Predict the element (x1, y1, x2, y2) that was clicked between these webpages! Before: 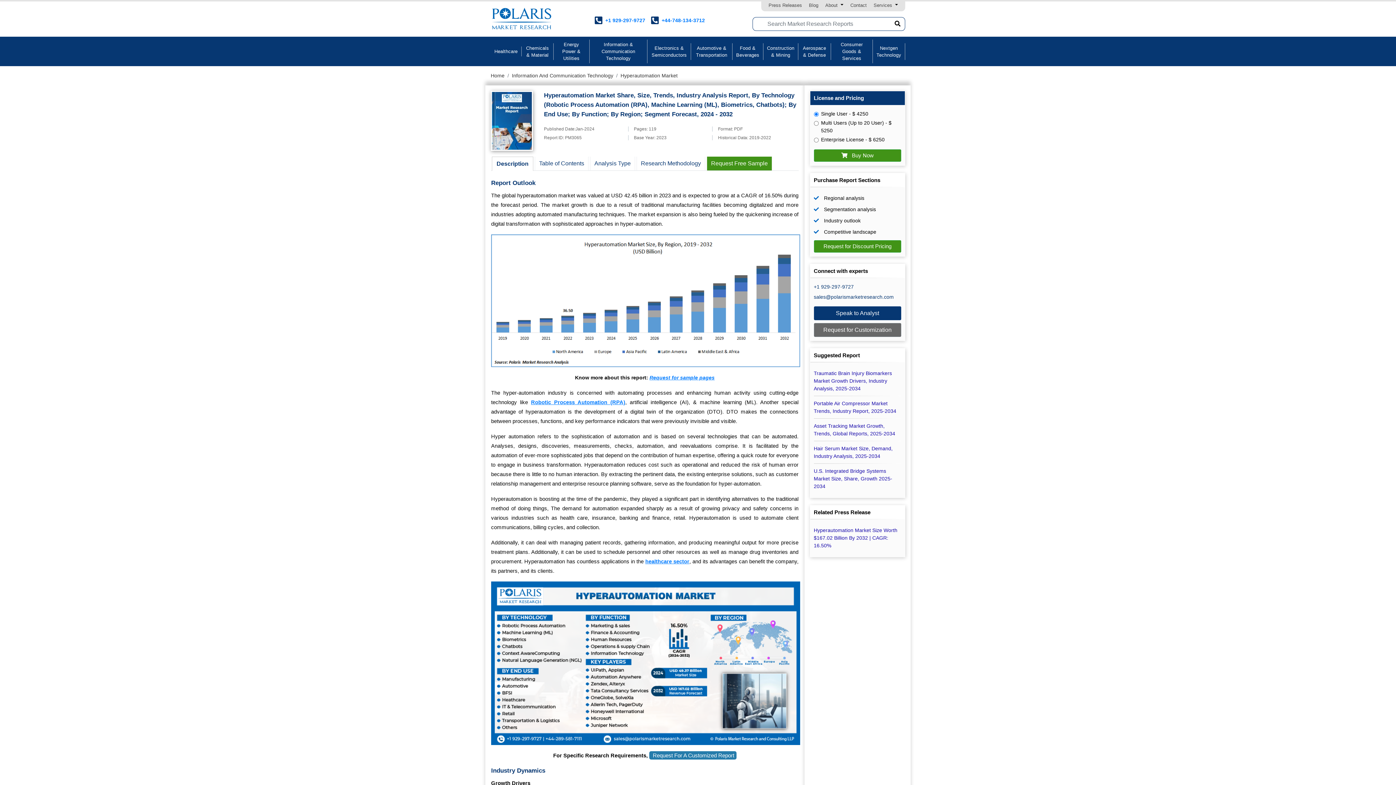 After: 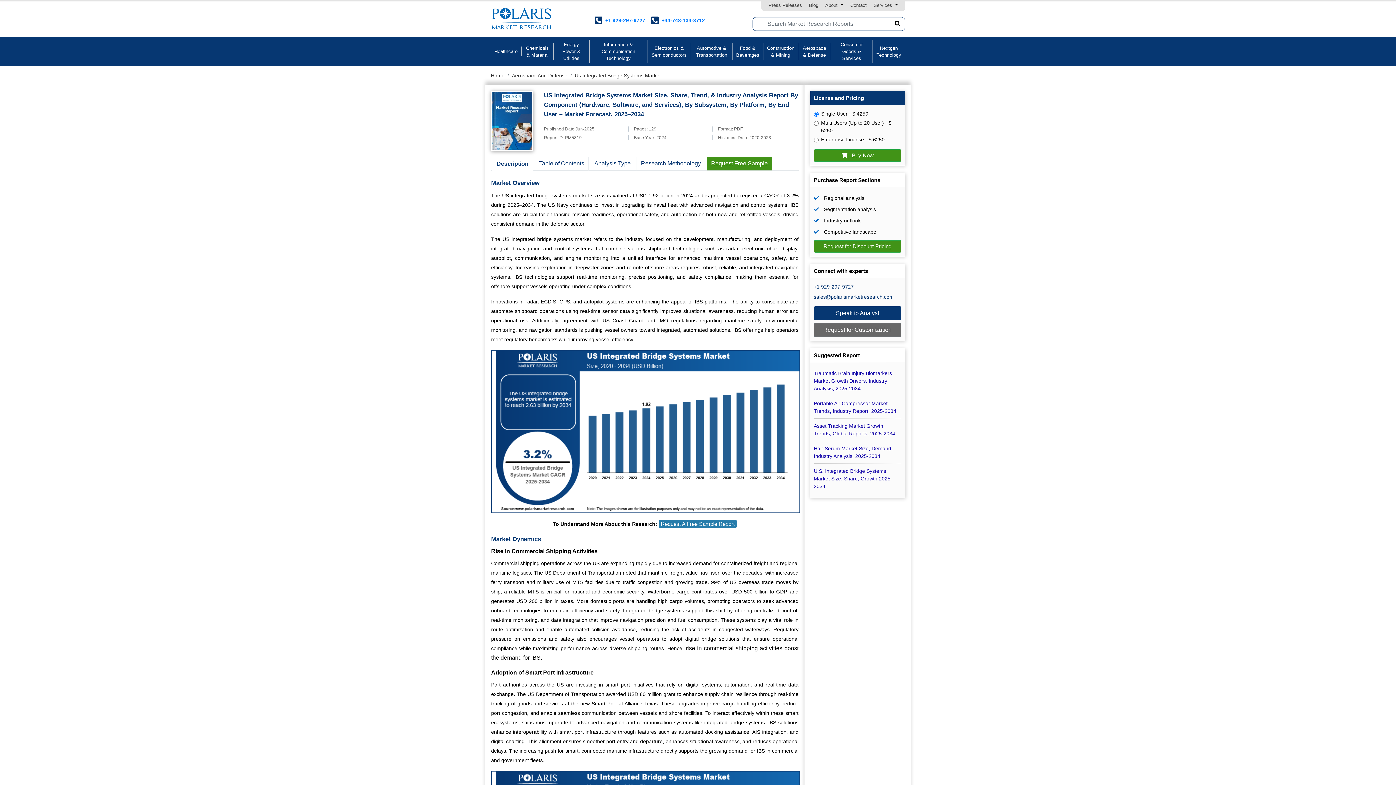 Action: bbox: (814, 468, 892, 489) label: U.S. Integrated Bridge Systems Market Size, Share, Growth 2025-2034